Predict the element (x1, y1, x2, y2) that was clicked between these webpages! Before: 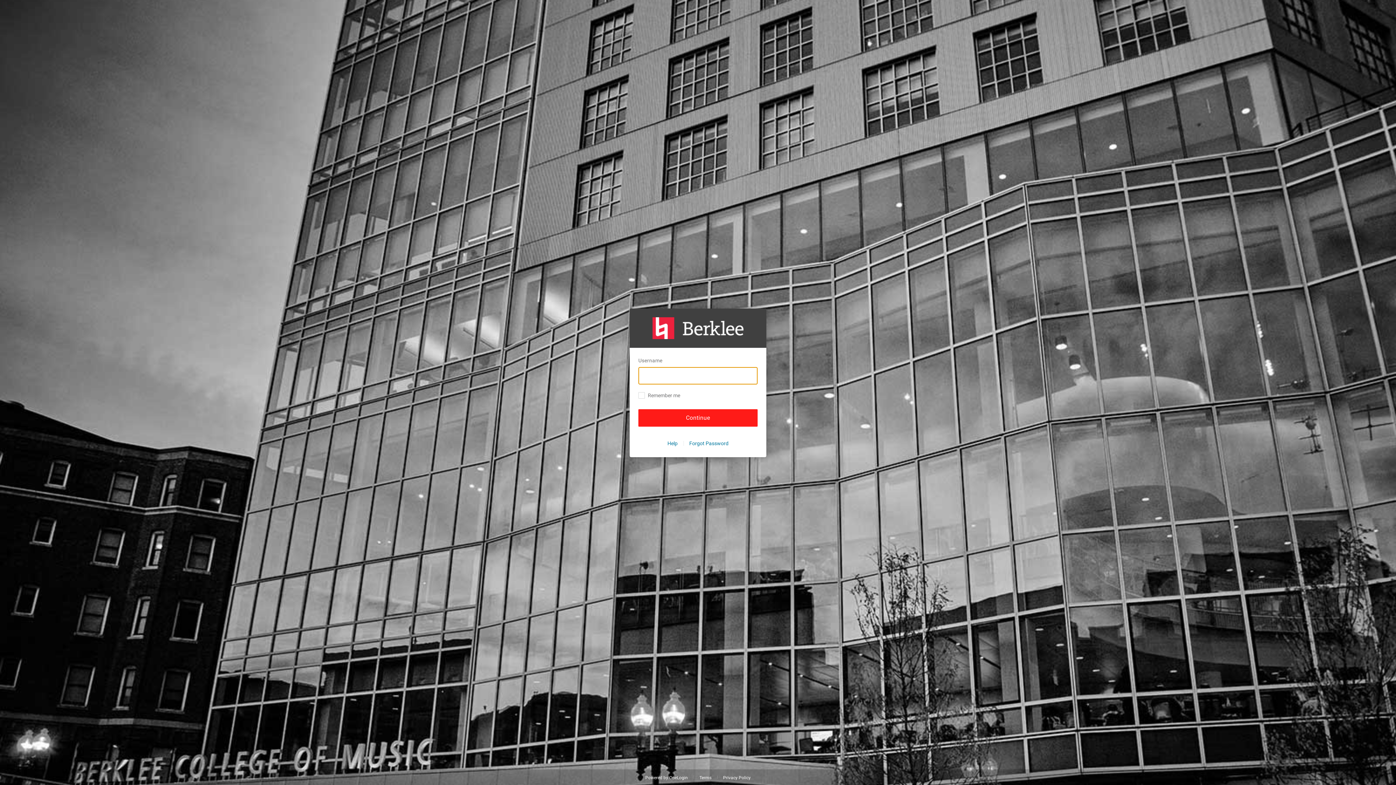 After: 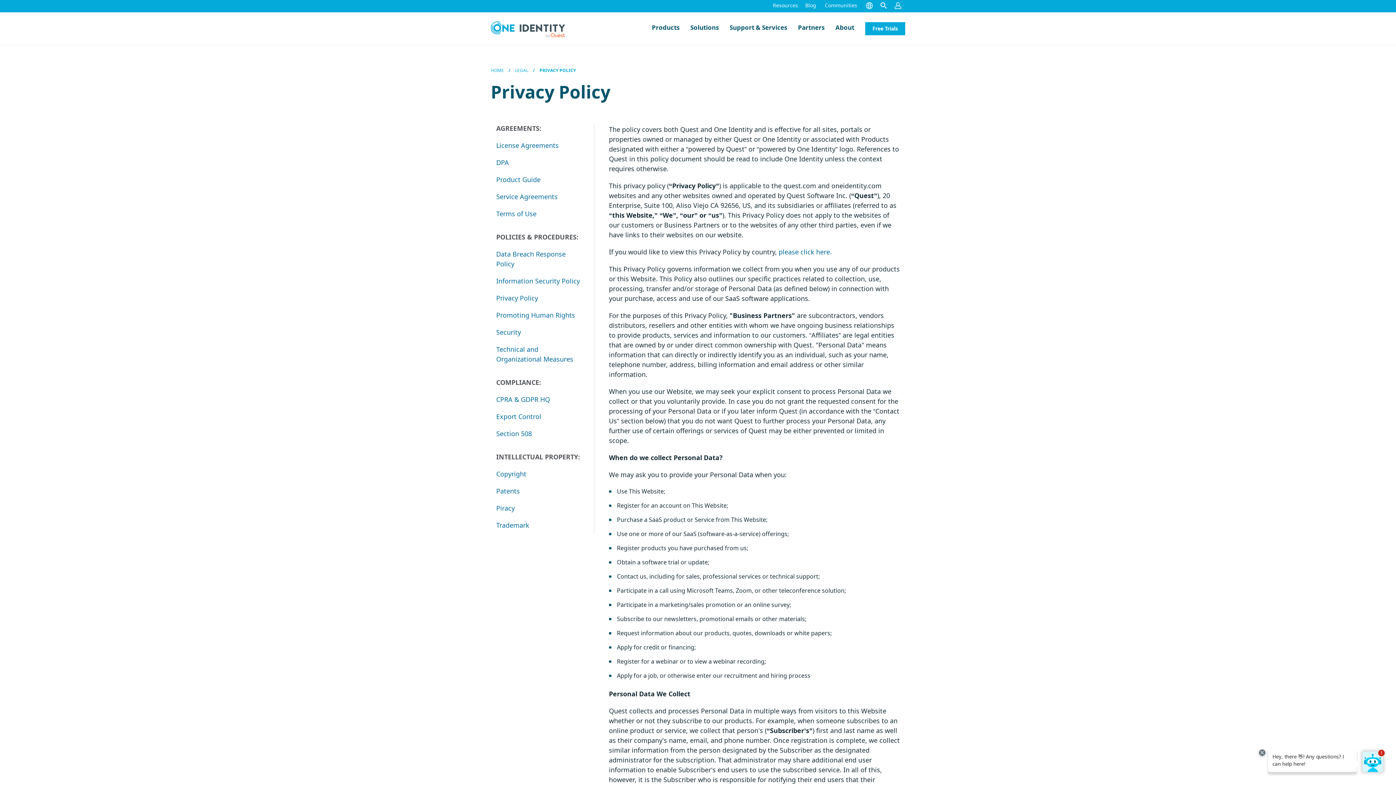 Action: bbox: (723, 775, 750, 780) label: Privacy Policy